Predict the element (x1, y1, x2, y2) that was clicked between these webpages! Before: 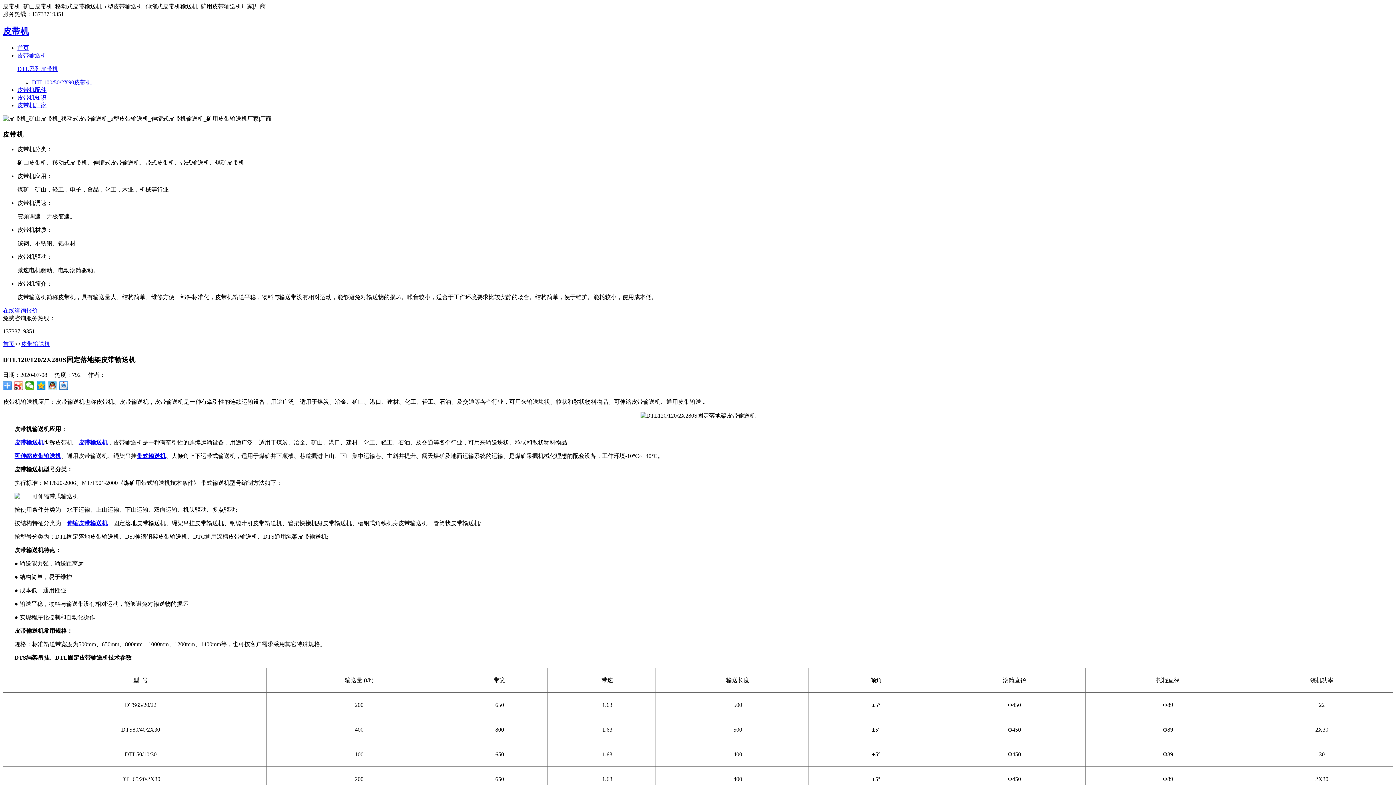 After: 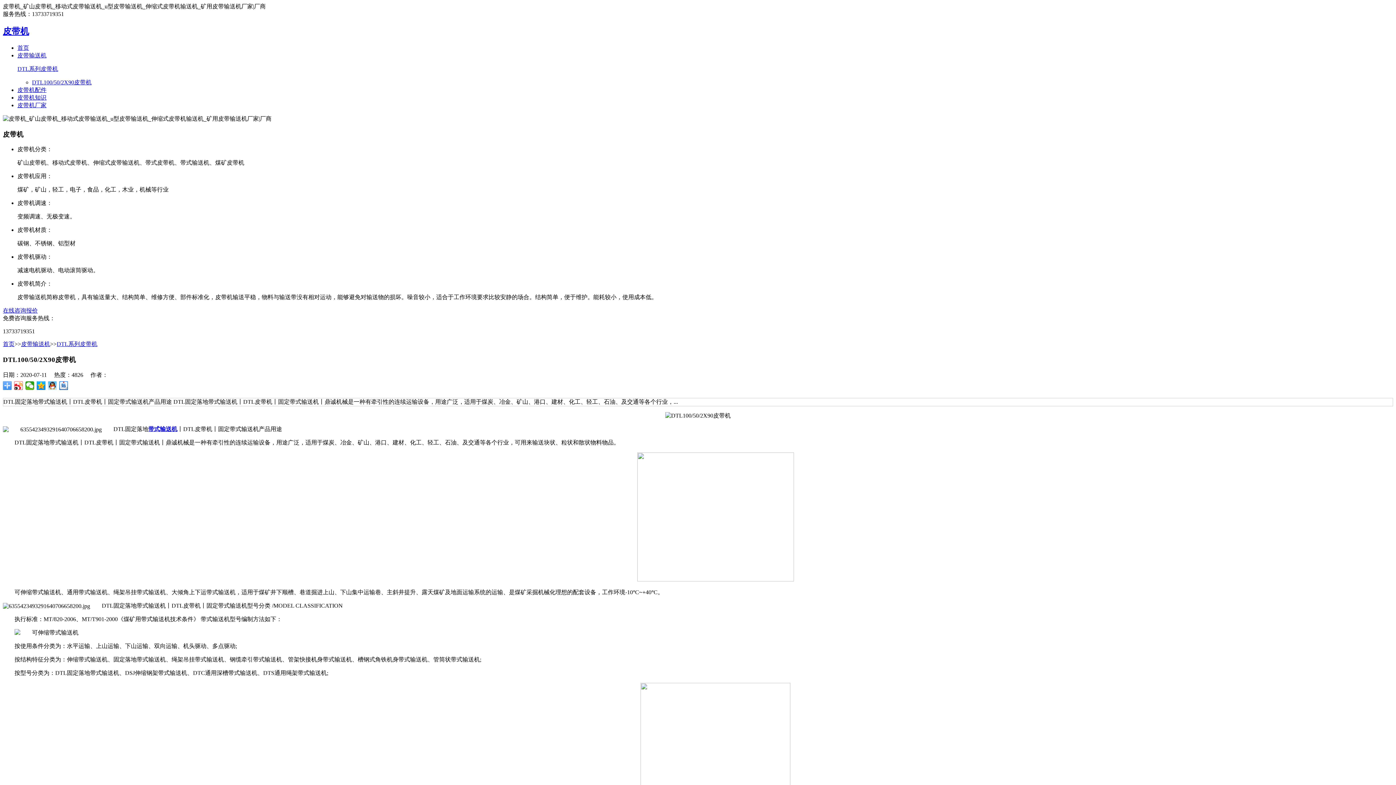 Action: label: DTL100/50/2Χ90皮带机 bbox: (32, 79, 91, 85)